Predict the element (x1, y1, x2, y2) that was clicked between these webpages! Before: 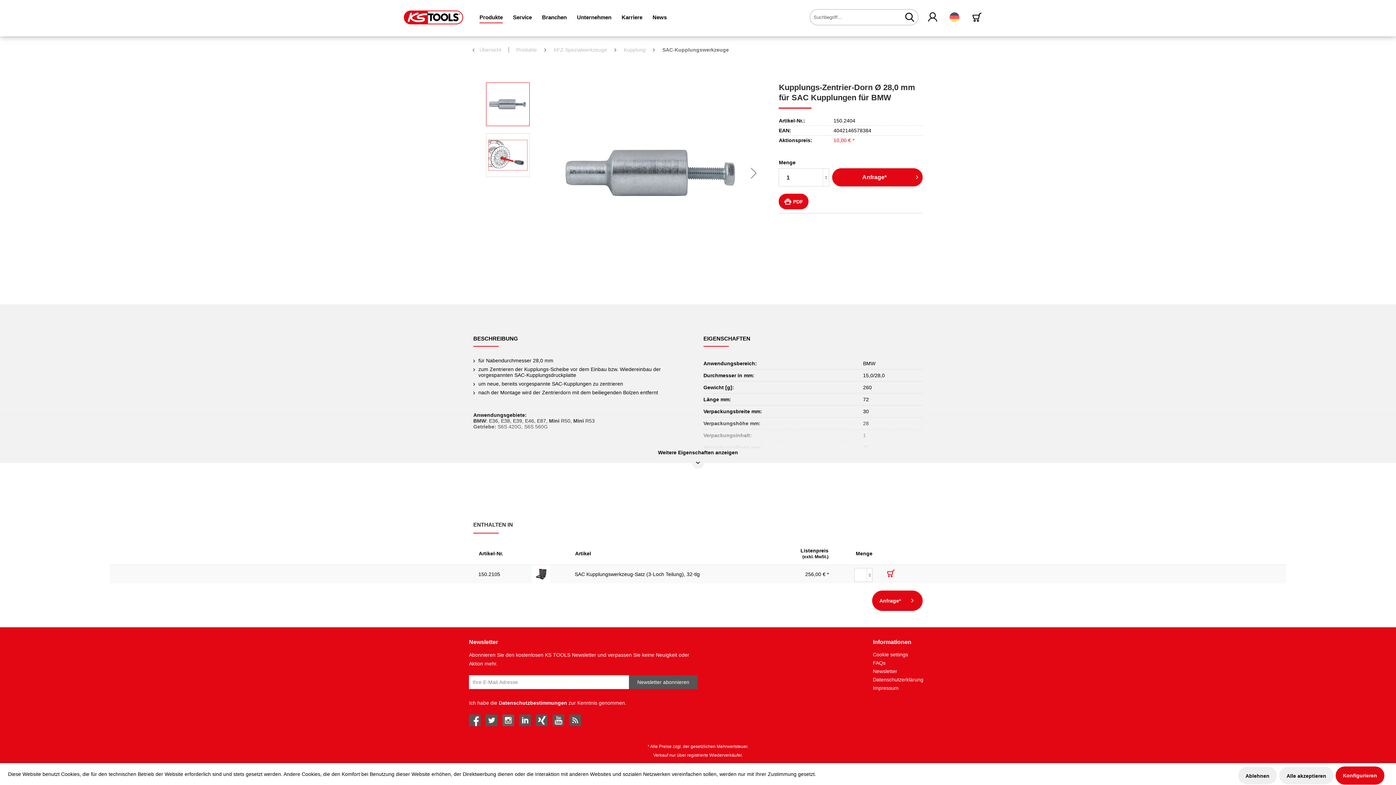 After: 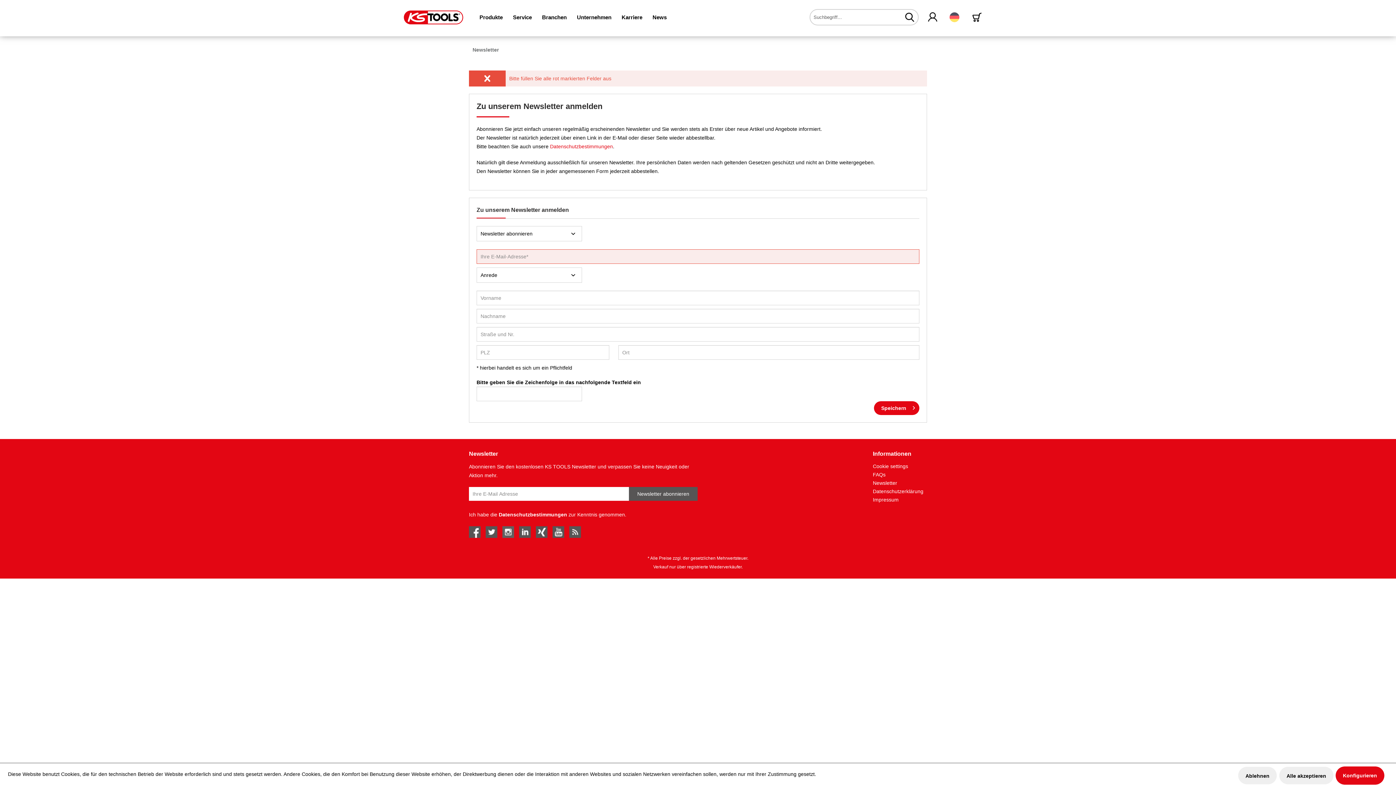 Action: label: Newsletter abonnieren bbox: (629, 675, 697, 689)